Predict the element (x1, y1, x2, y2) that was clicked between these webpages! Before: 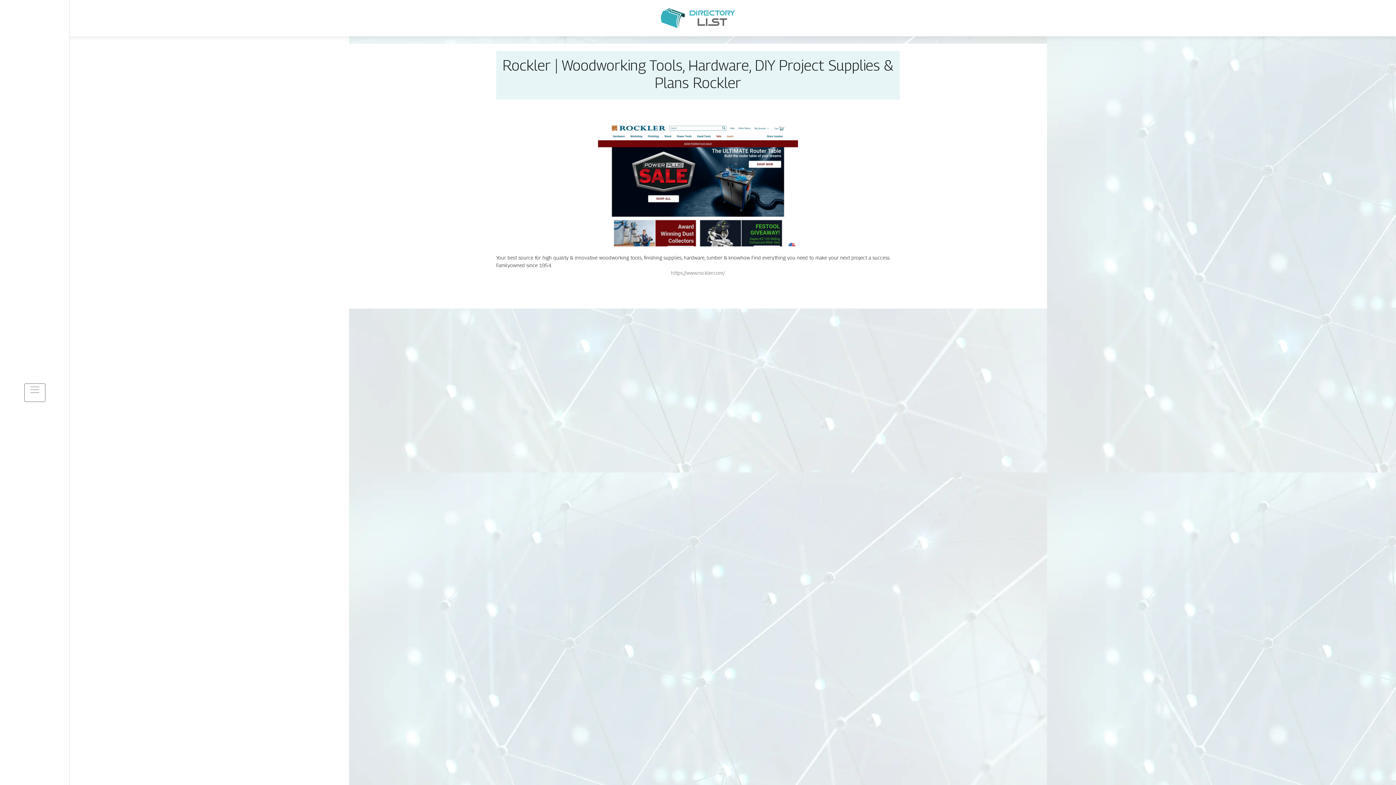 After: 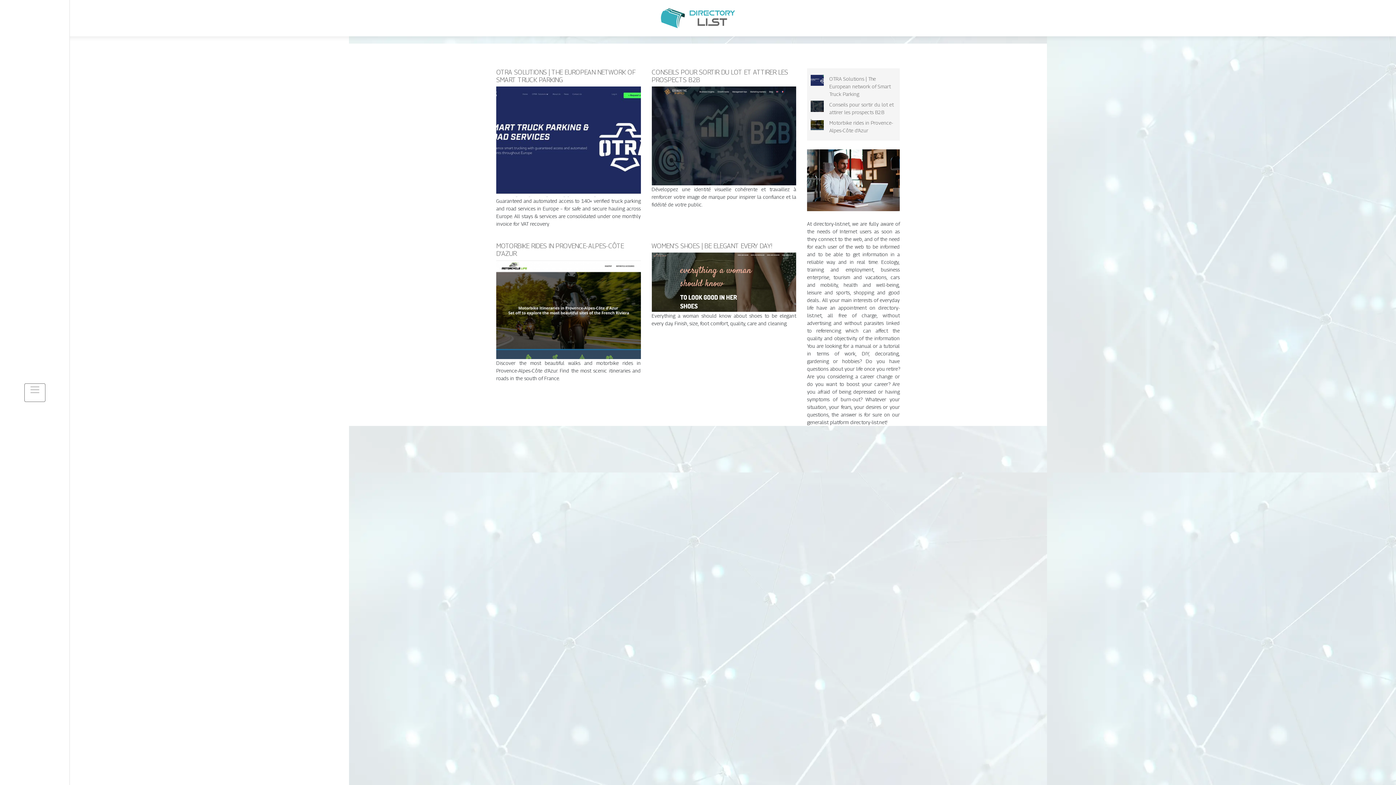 Action: bbox: (660, 14, 736, 20)